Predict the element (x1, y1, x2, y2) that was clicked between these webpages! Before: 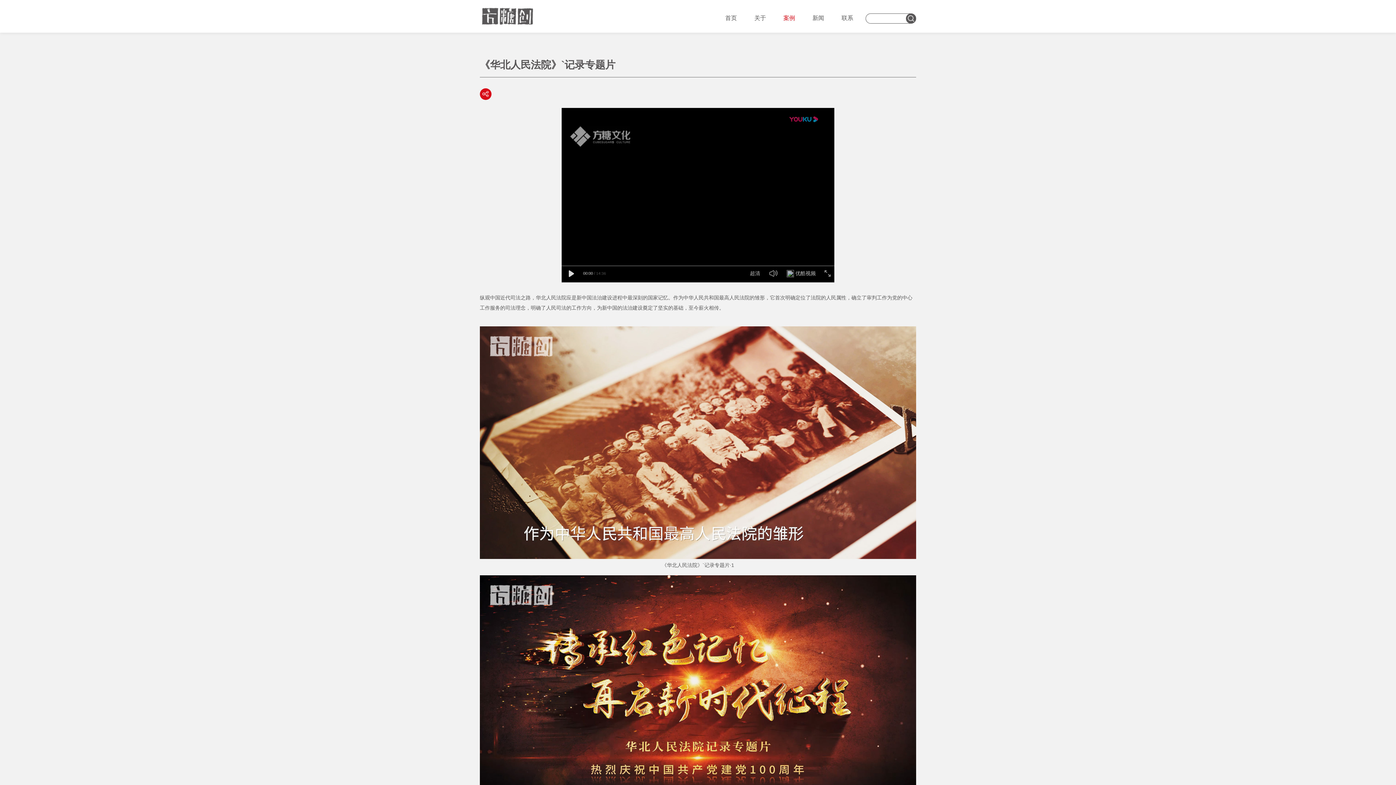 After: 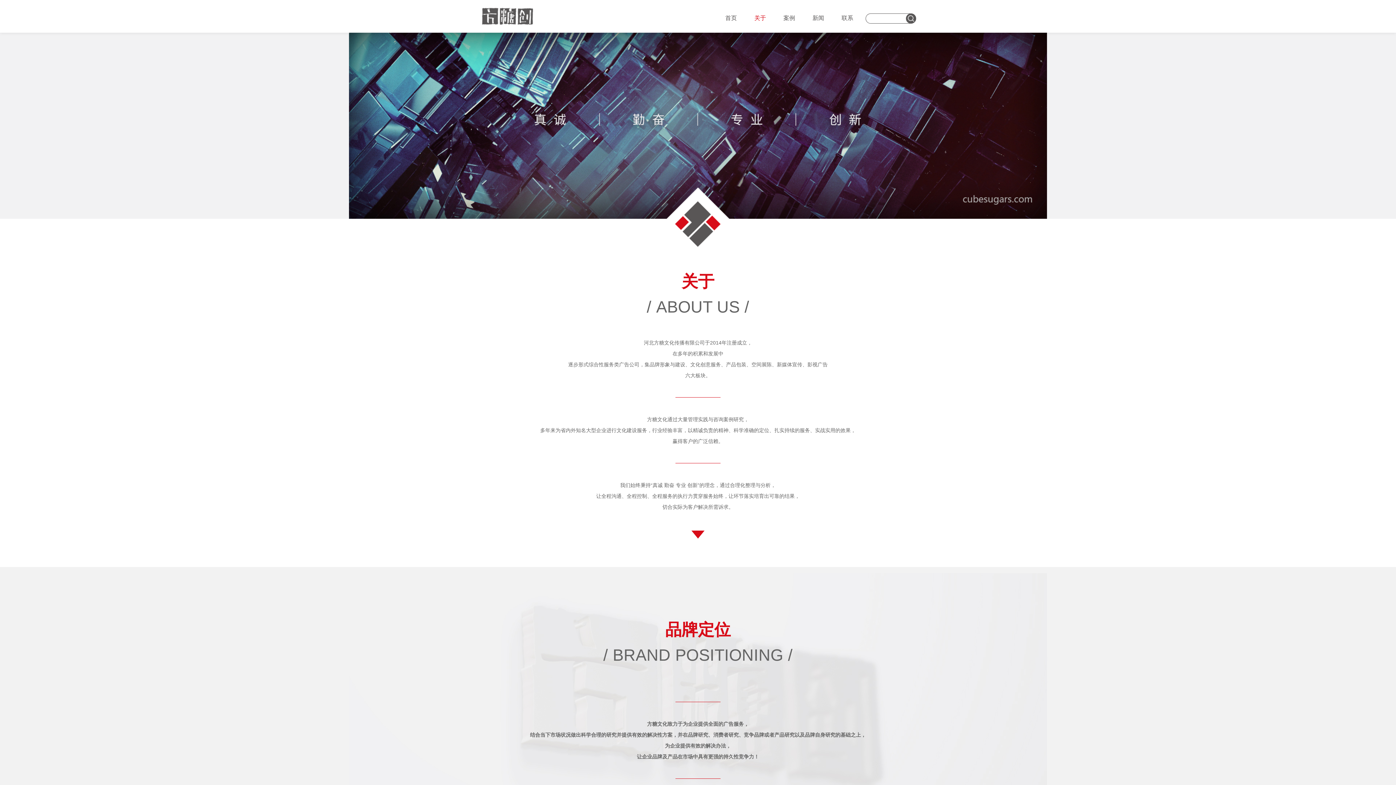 Action: bbox: (745, 3, 774, 32) label: 关于